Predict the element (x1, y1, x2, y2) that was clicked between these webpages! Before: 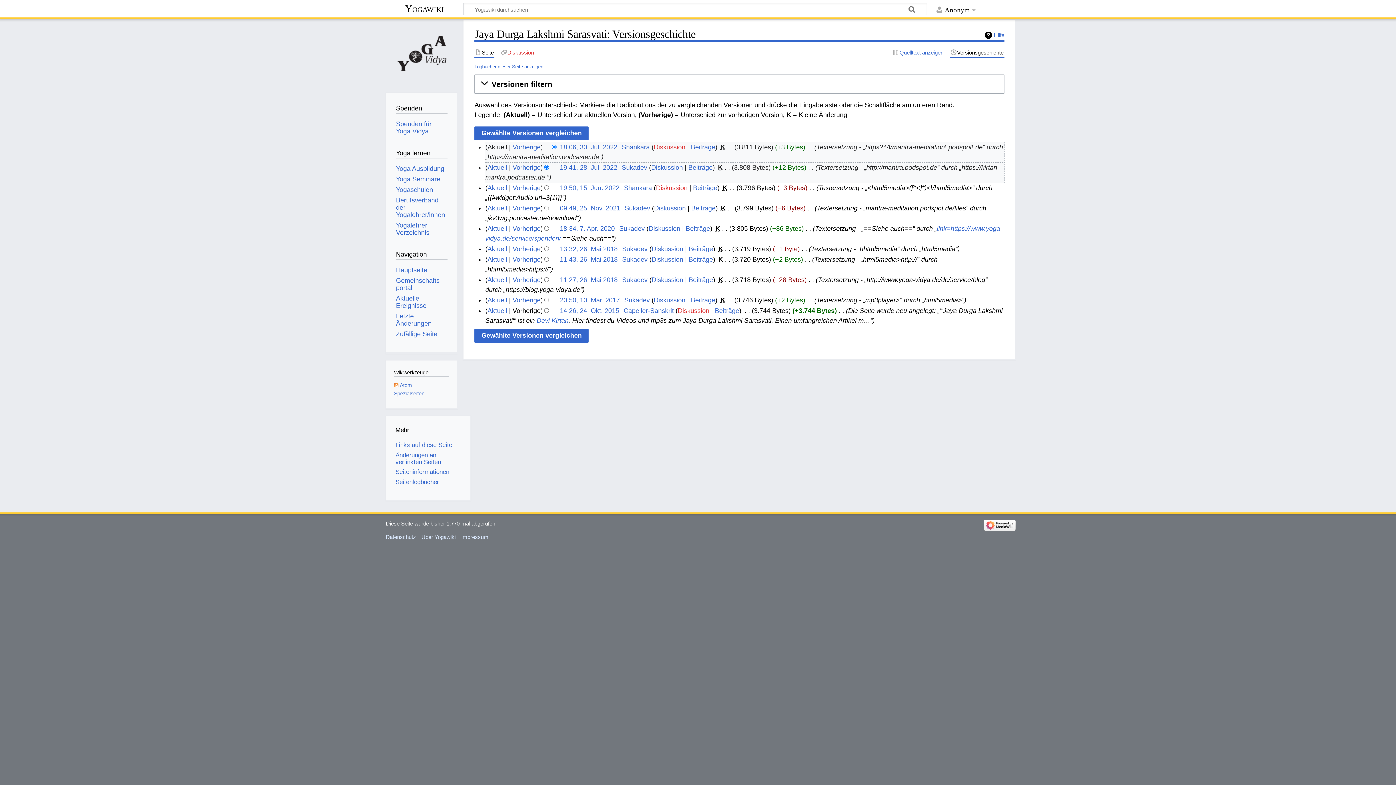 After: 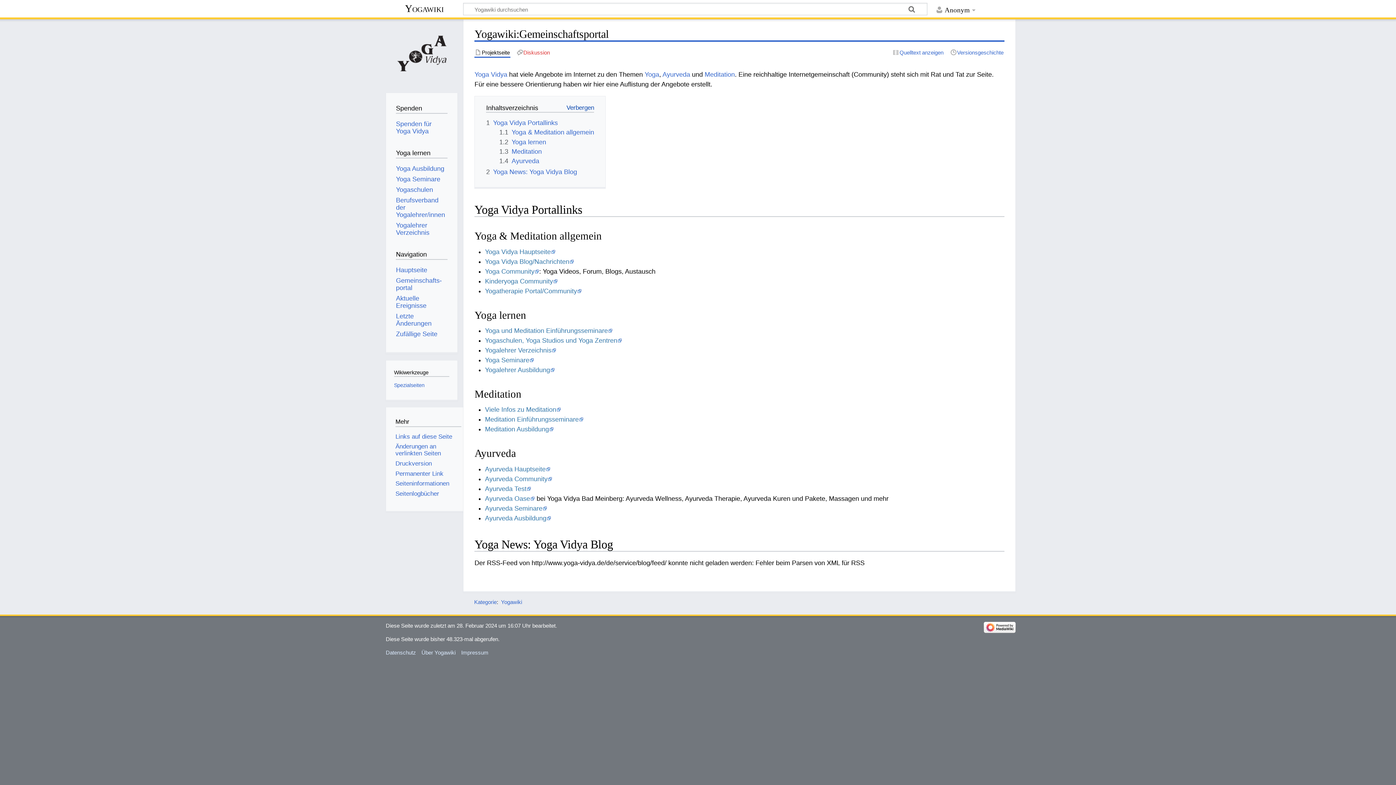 Action: label: Gemeinschafts­portal bbox: (396, 277, 441, 291)